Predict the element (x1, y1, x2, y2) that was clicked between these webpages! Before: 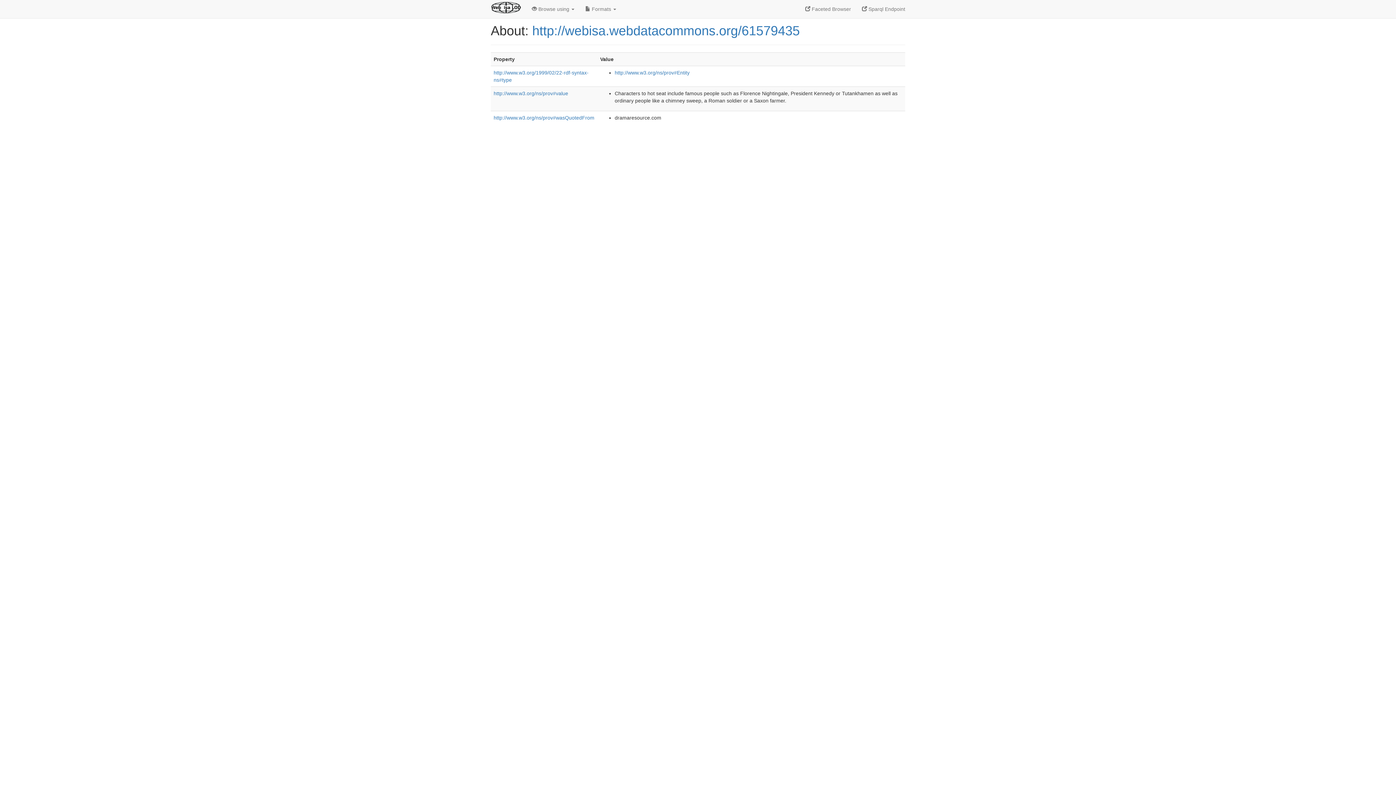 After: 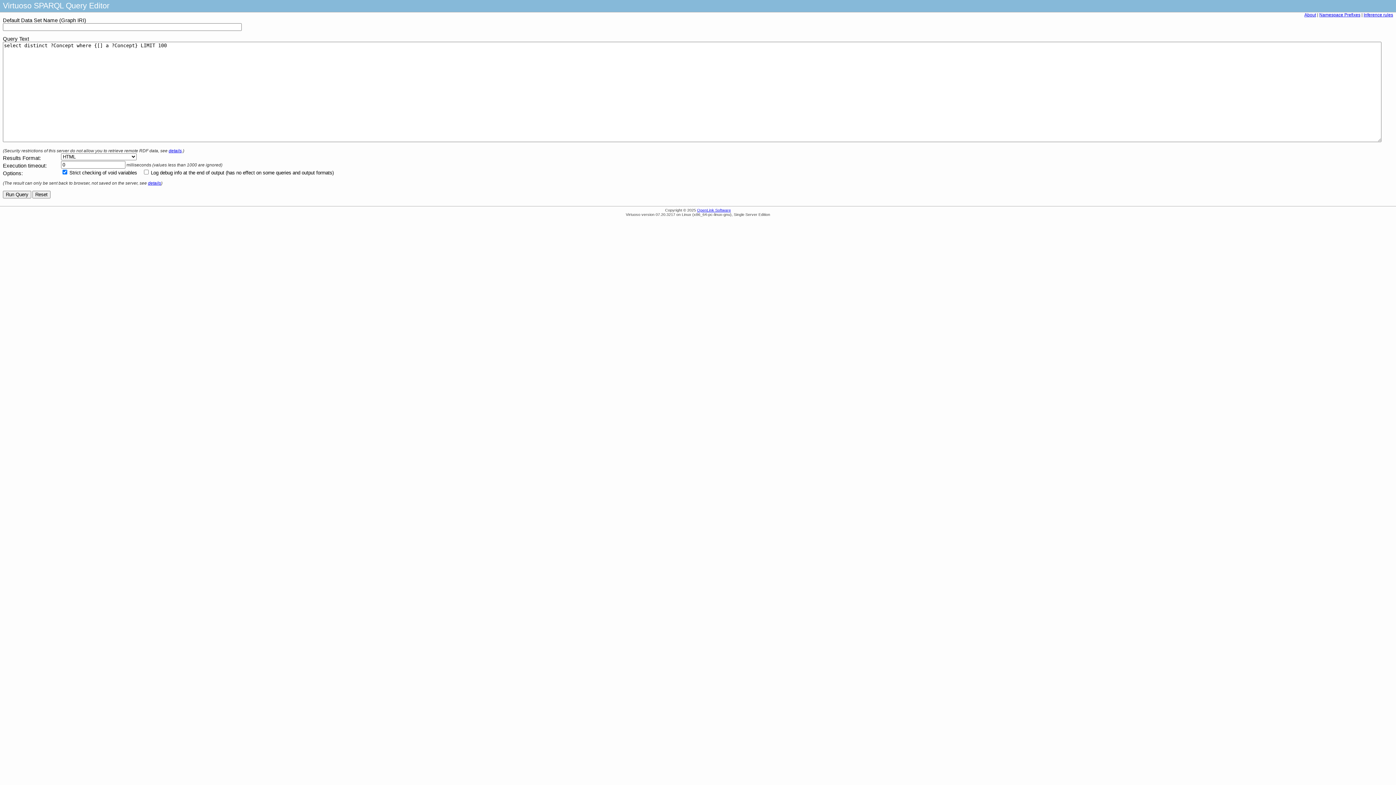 Action: bbox: (856, 0, 910, 18) label:  Sparql Endpoint